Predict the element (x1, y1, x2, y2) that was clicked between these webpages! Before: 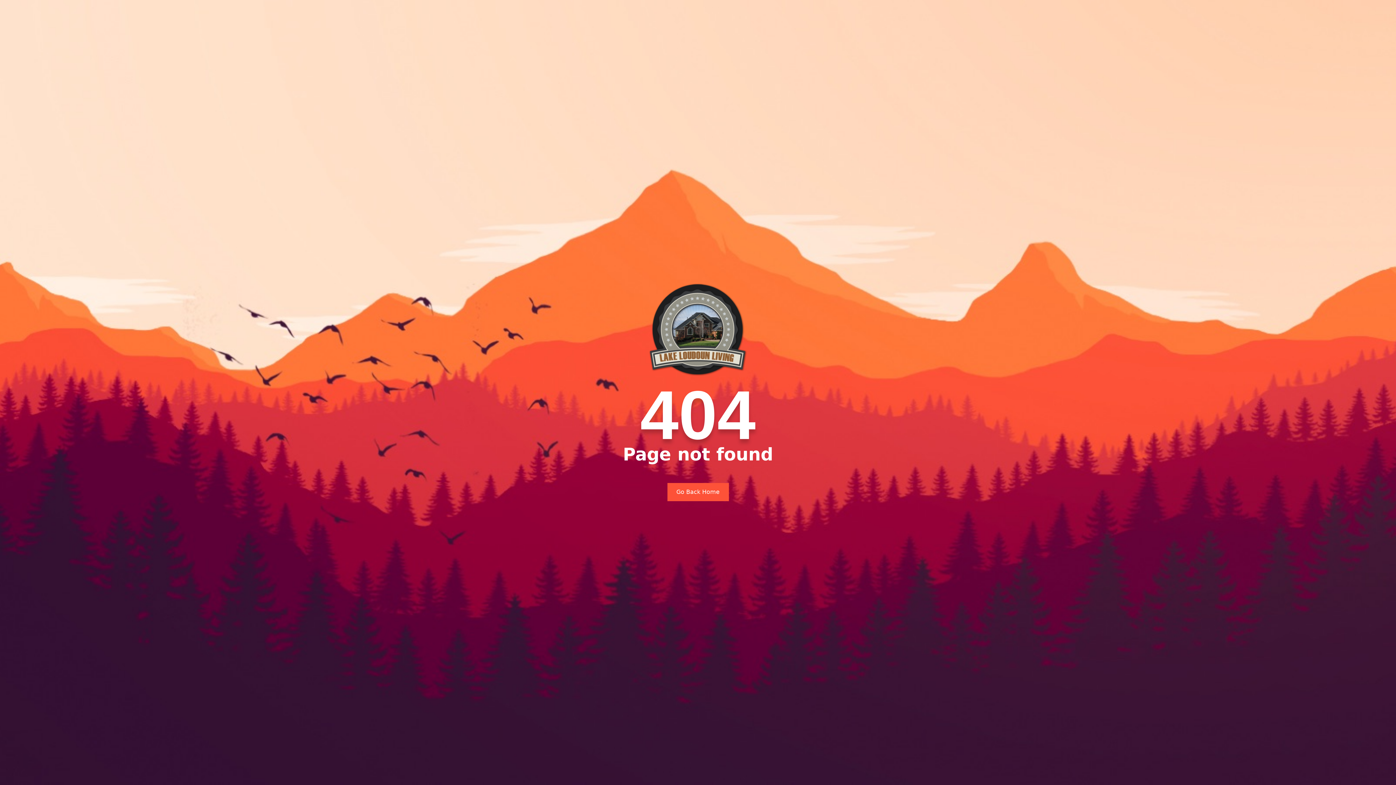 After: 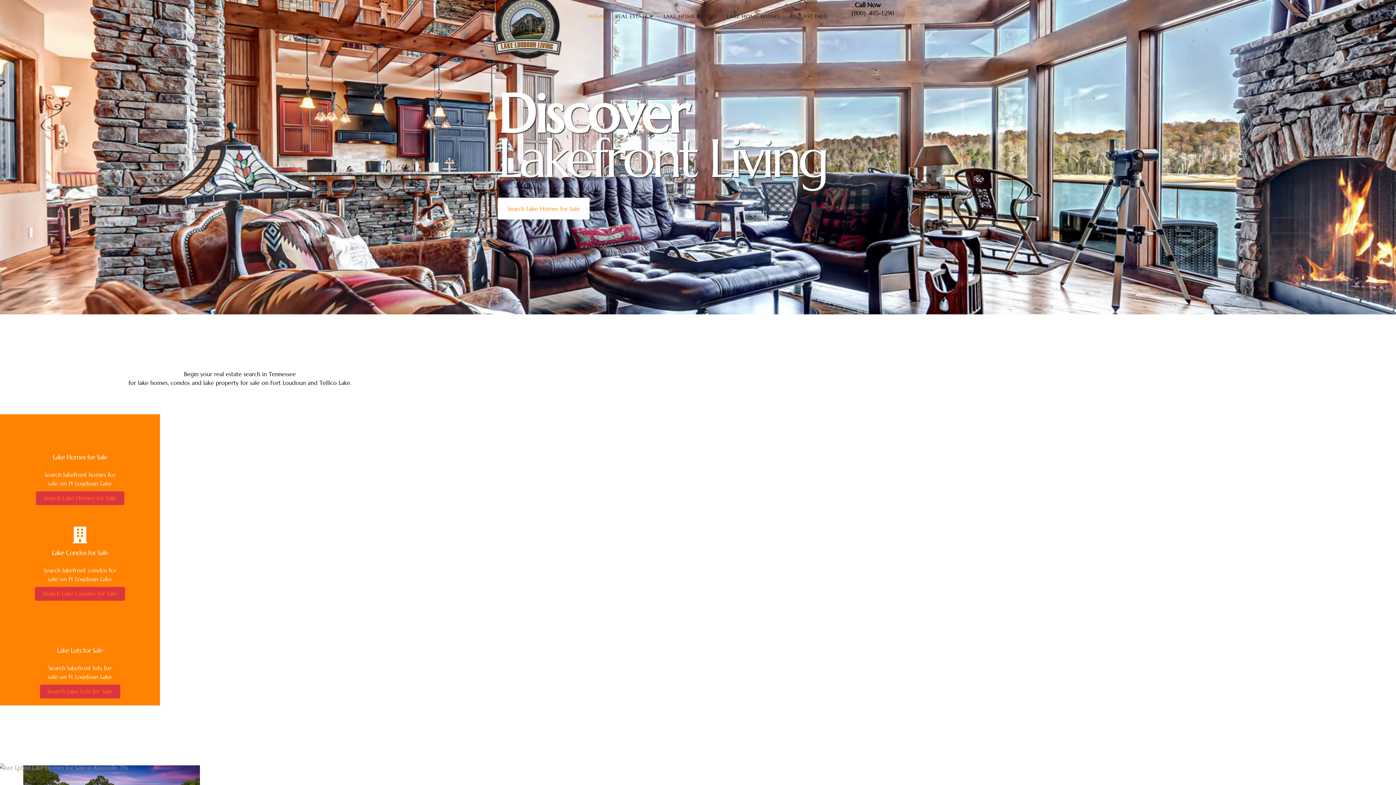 Action: label: Go Back Home bbox: (667, 483, 728, 501)